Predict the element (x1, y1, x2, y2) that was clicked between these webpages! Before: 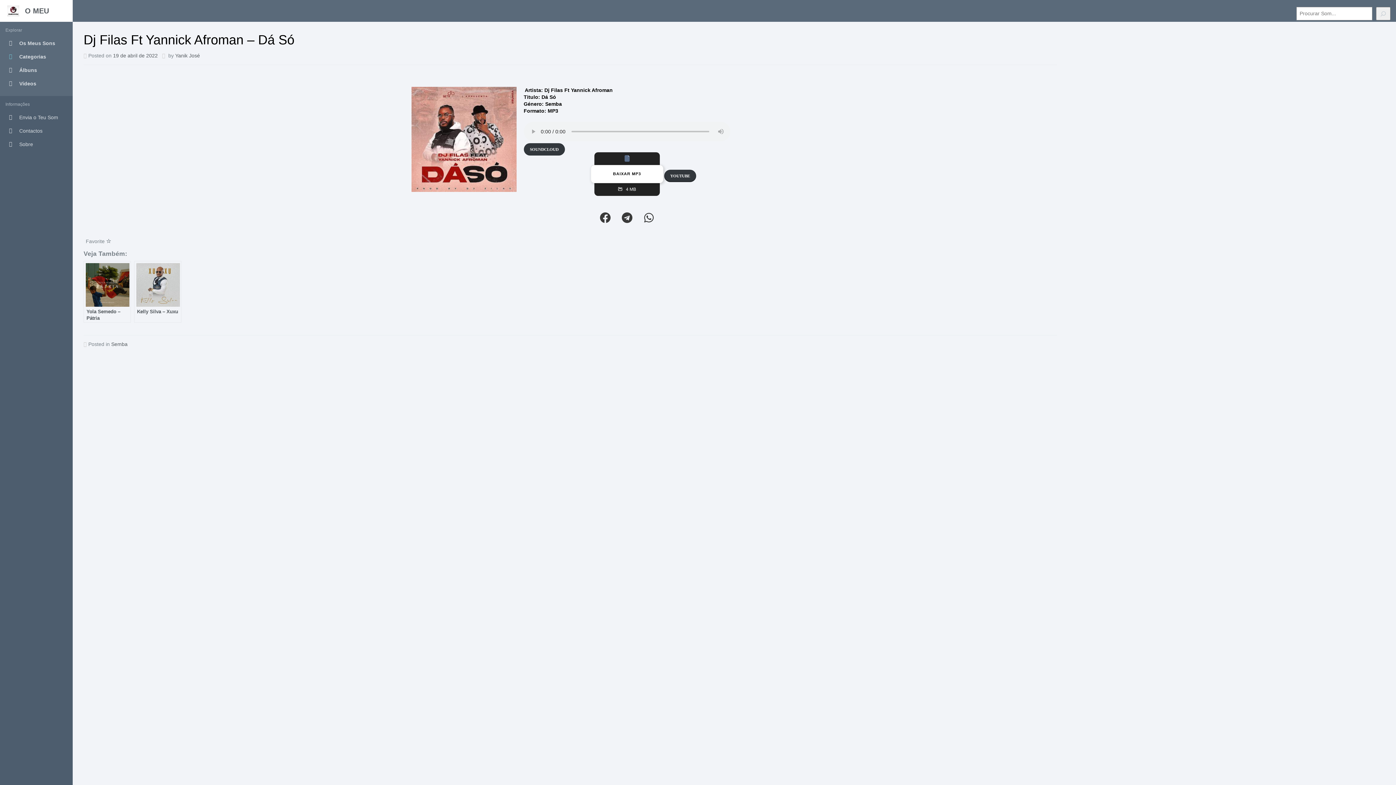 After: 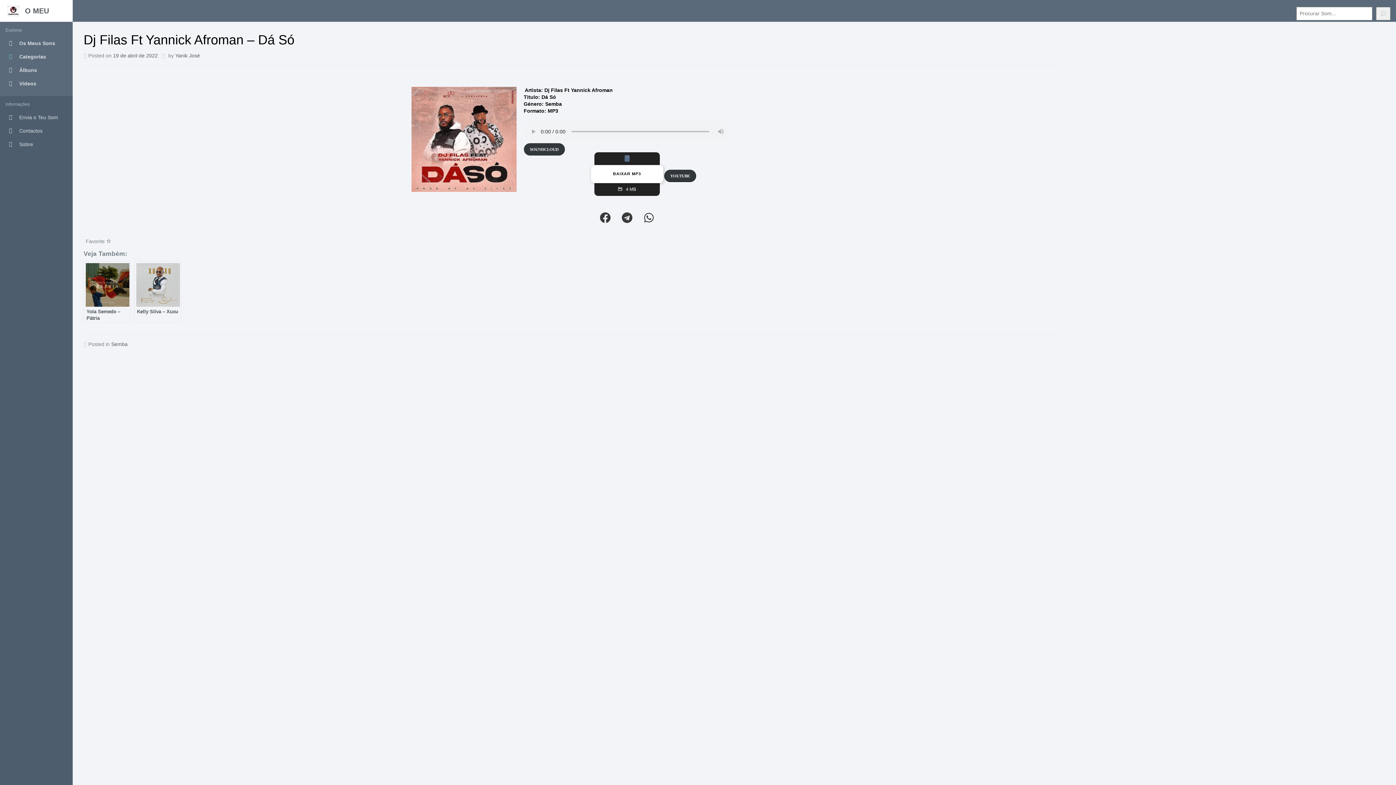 Action: bbox: (618, 208, 636, 227)